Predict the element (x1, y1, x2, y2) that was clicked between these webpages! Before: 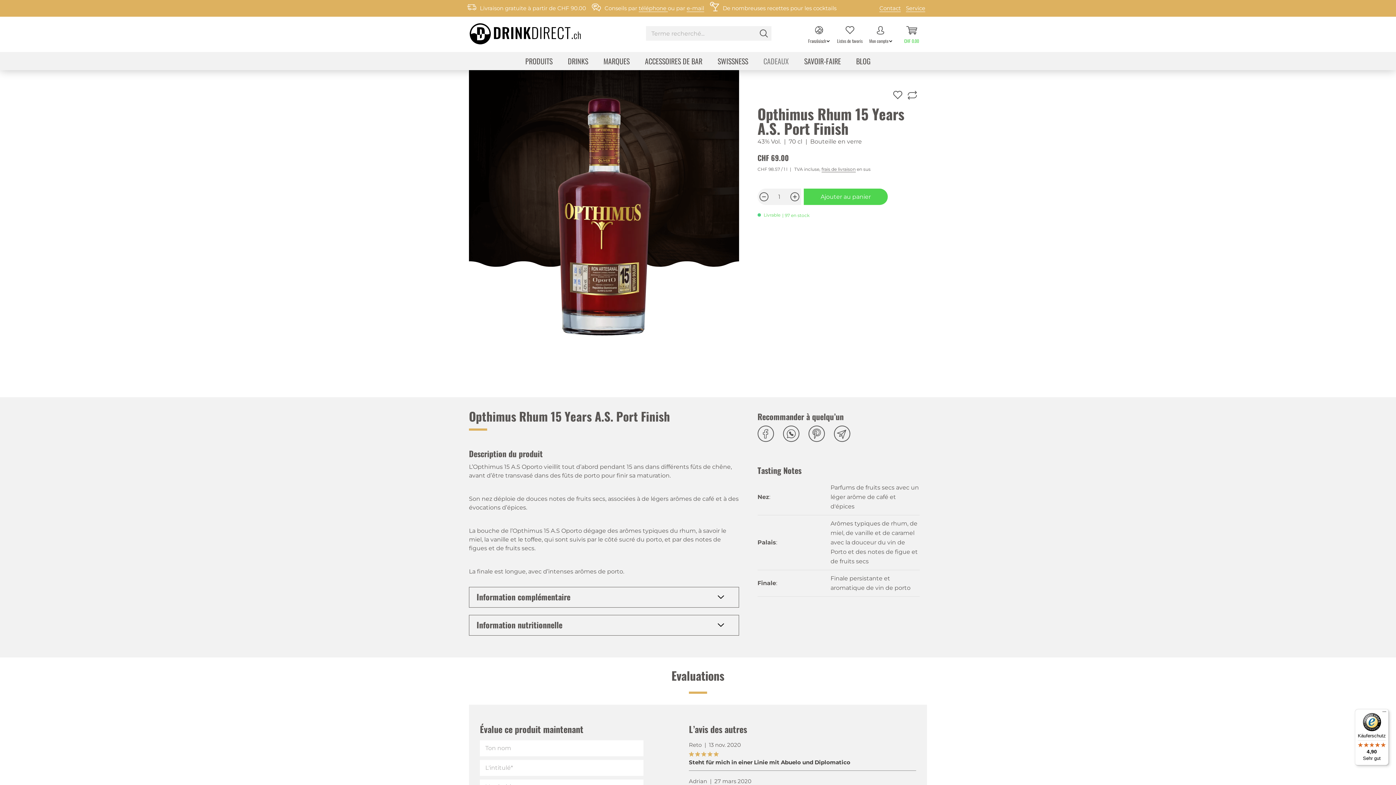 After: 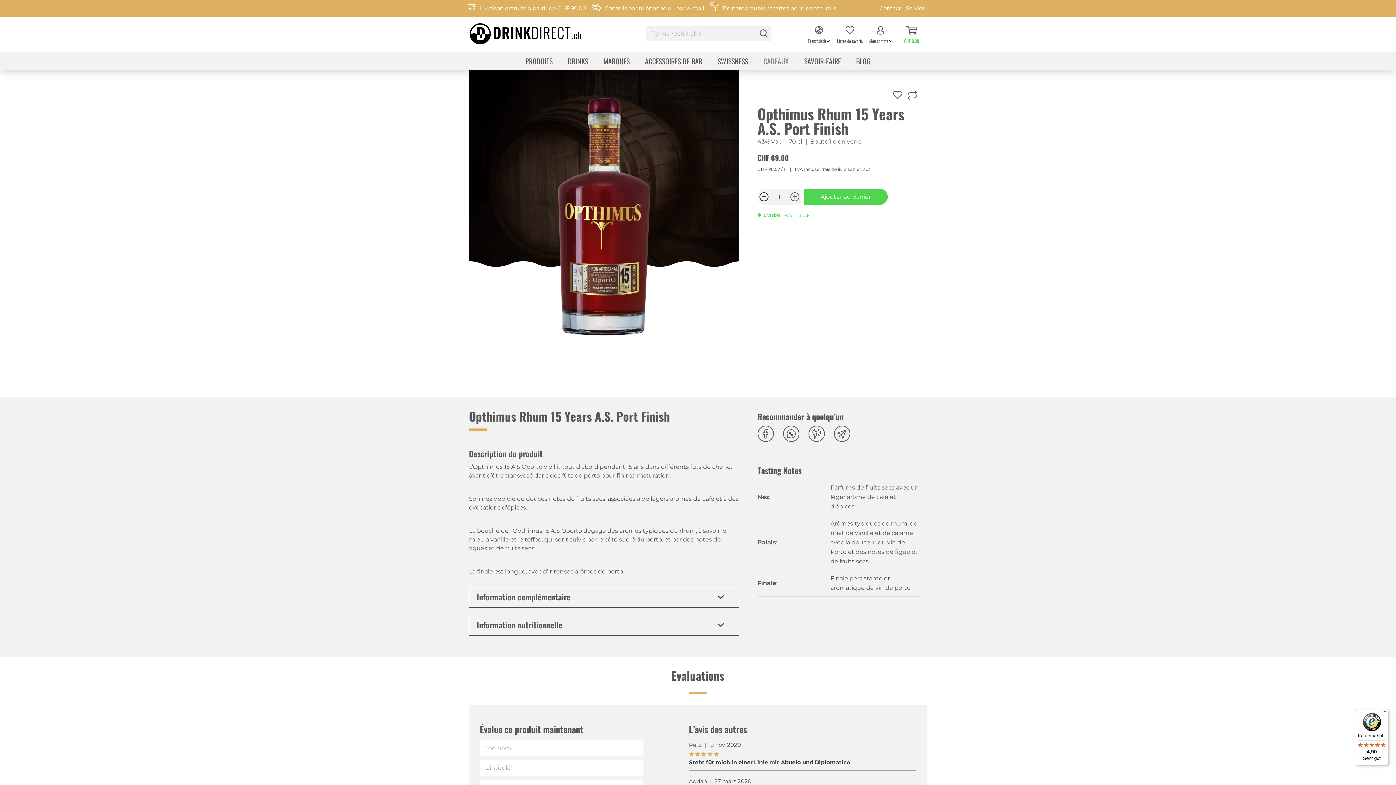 Action: bbox: (758, 192, 769, 201)